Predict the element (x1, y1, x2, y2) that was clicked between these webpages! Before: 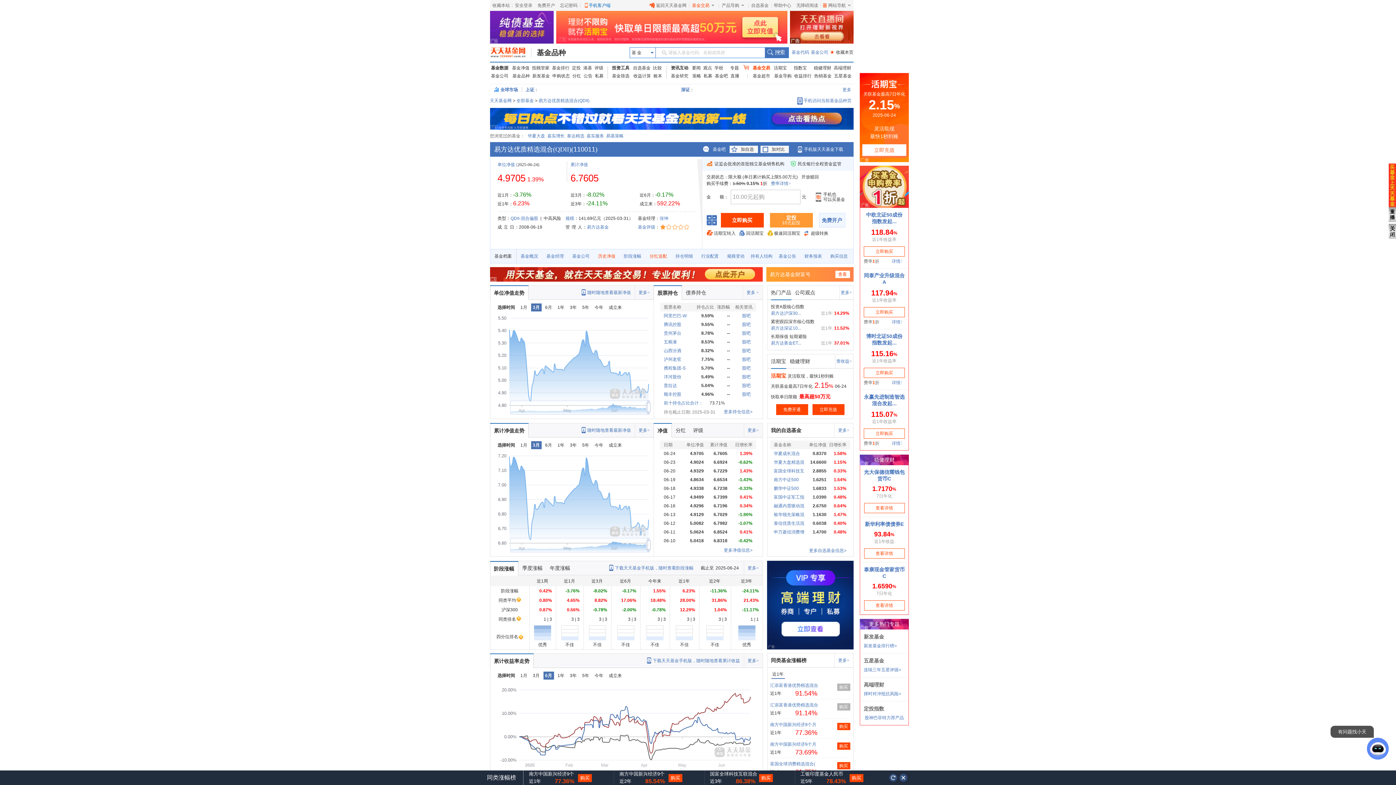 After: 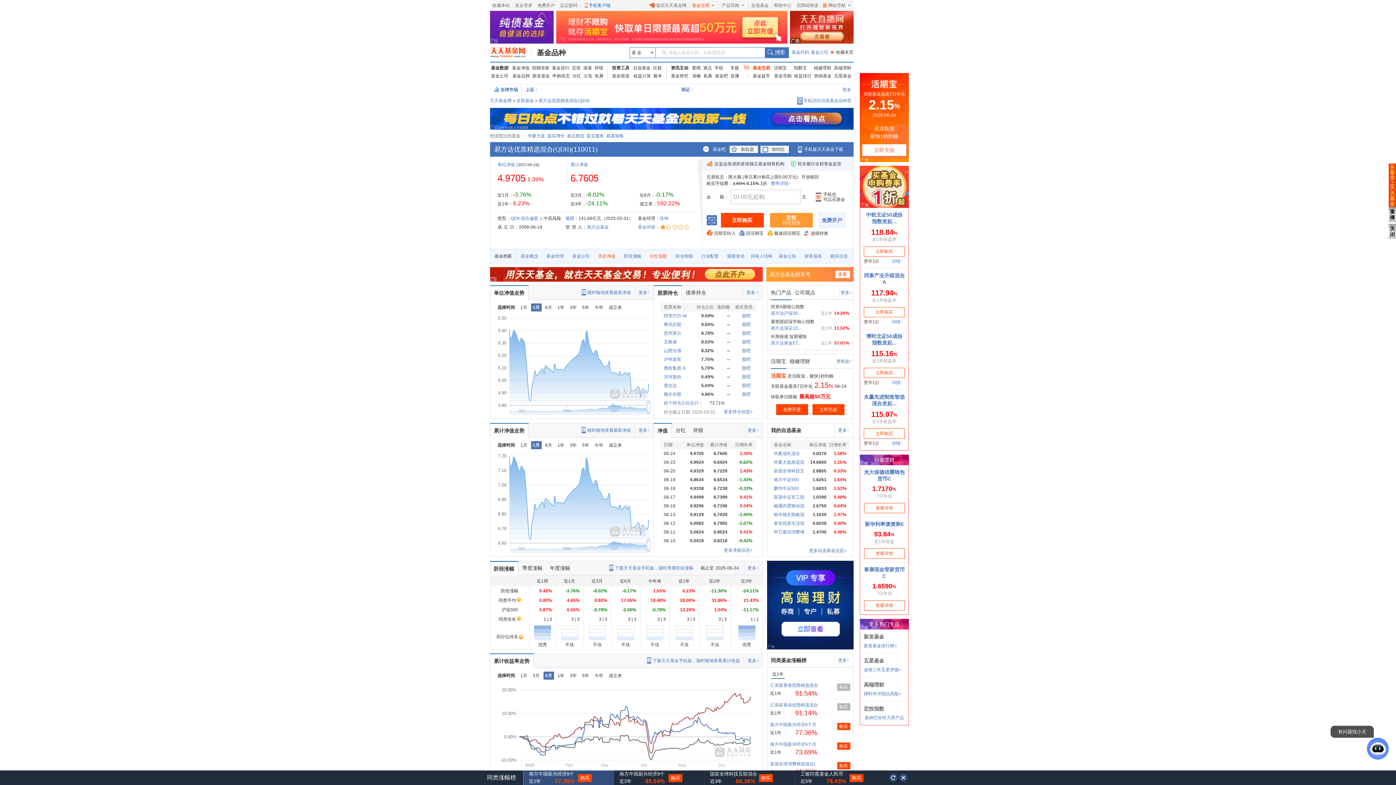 Action: bbox: (578, 774, 592, 782) label: 购买